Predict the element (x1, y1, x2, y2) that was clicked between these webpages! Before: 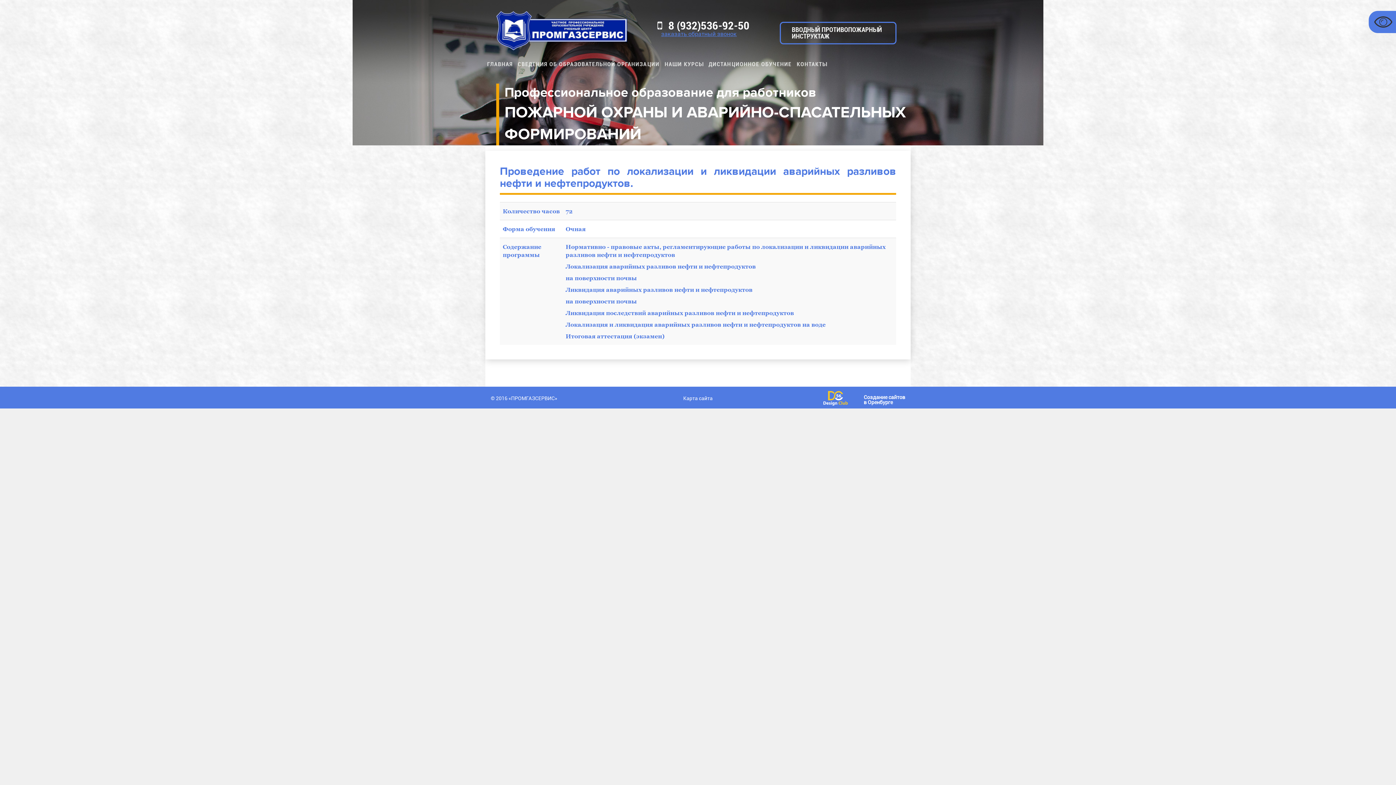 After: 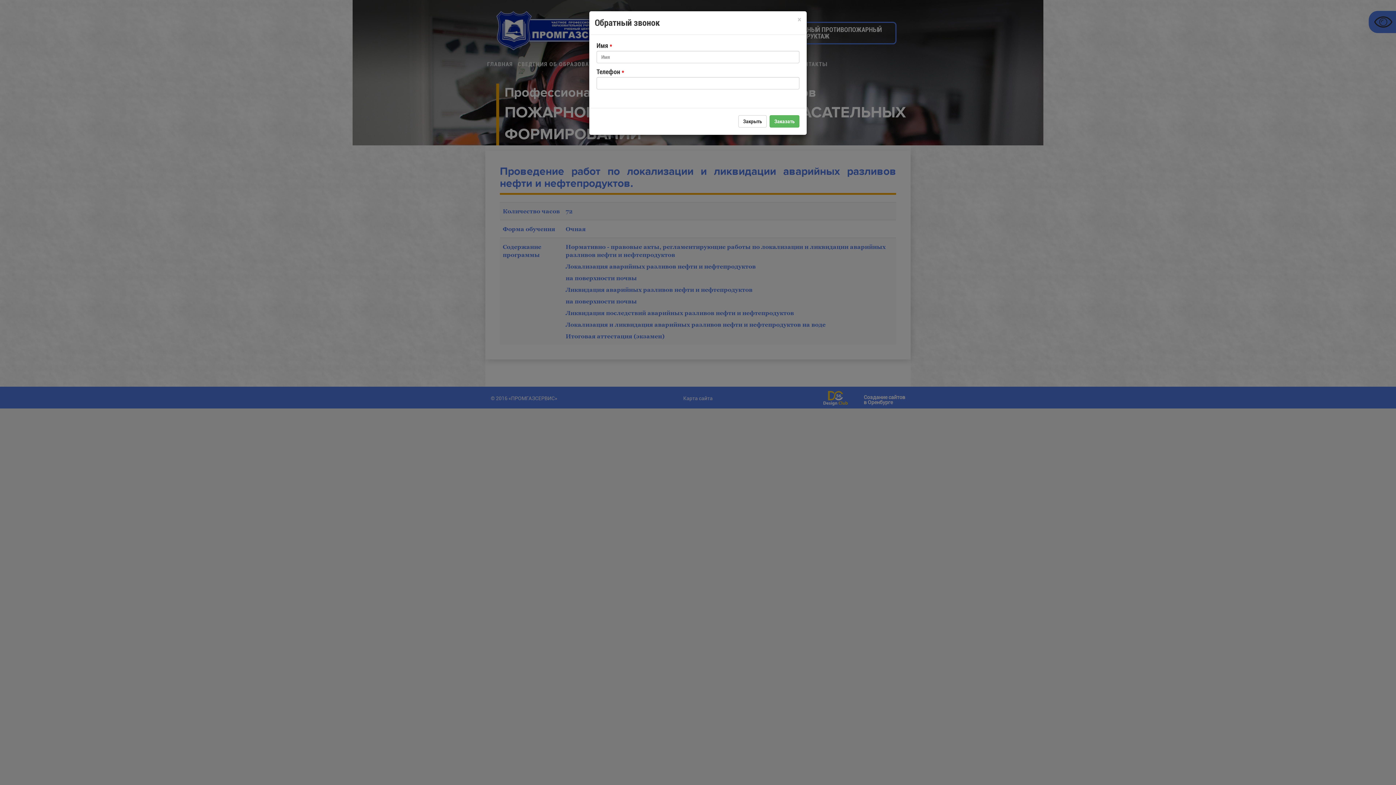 Action: label: заказать обратный звонок bbox: (661, 30, 736, 37)